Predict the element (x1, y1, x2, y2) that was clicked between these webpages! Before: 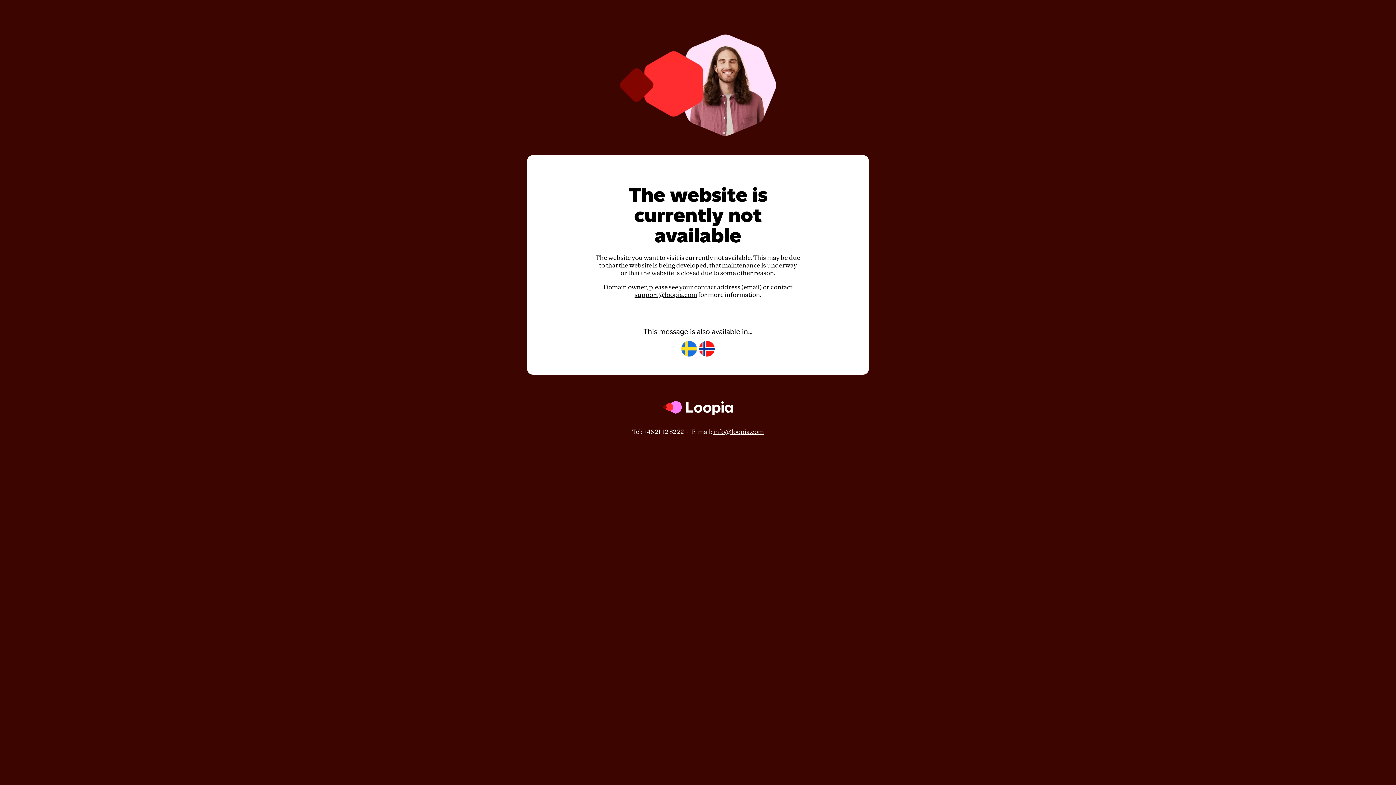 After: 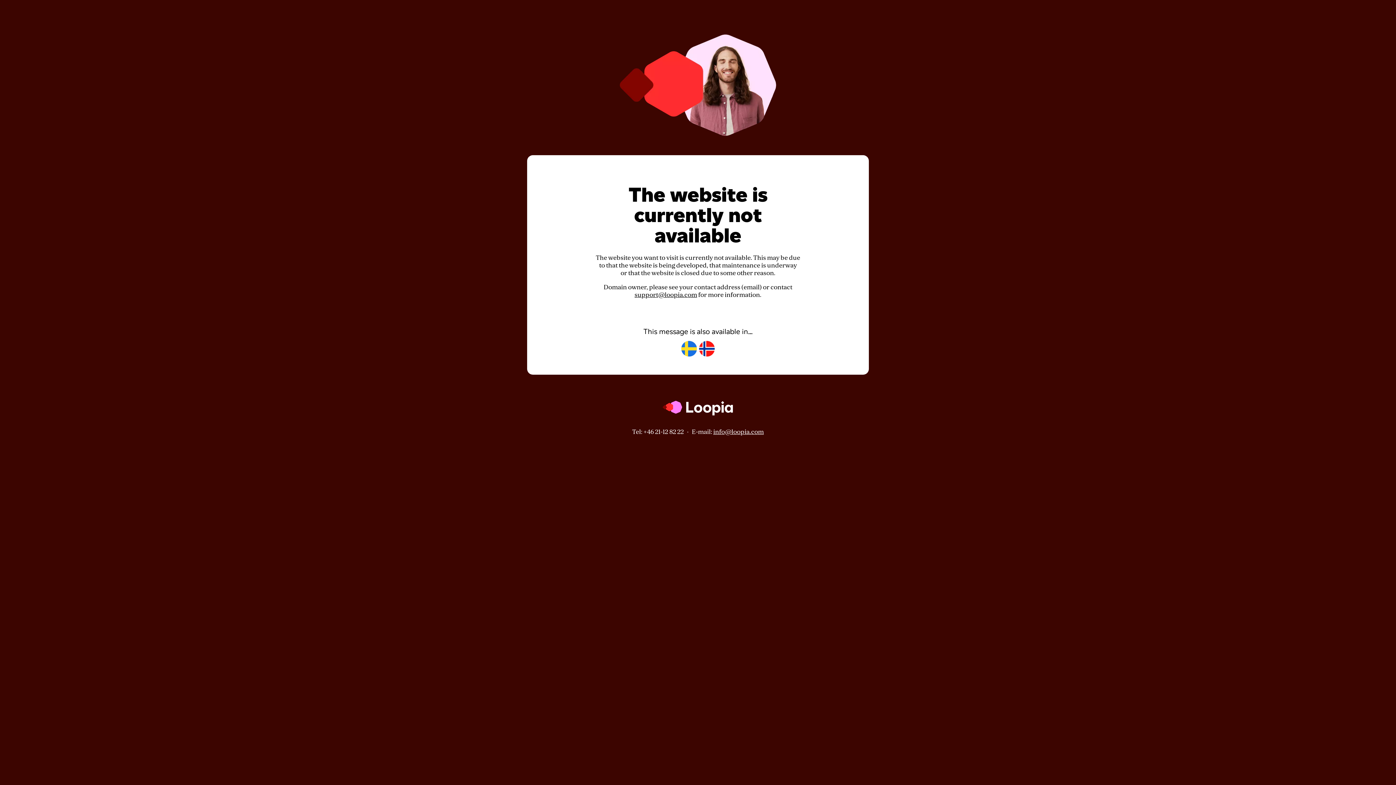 Action: bbox: (713, 428, 764, 435) label: info@loopia.com